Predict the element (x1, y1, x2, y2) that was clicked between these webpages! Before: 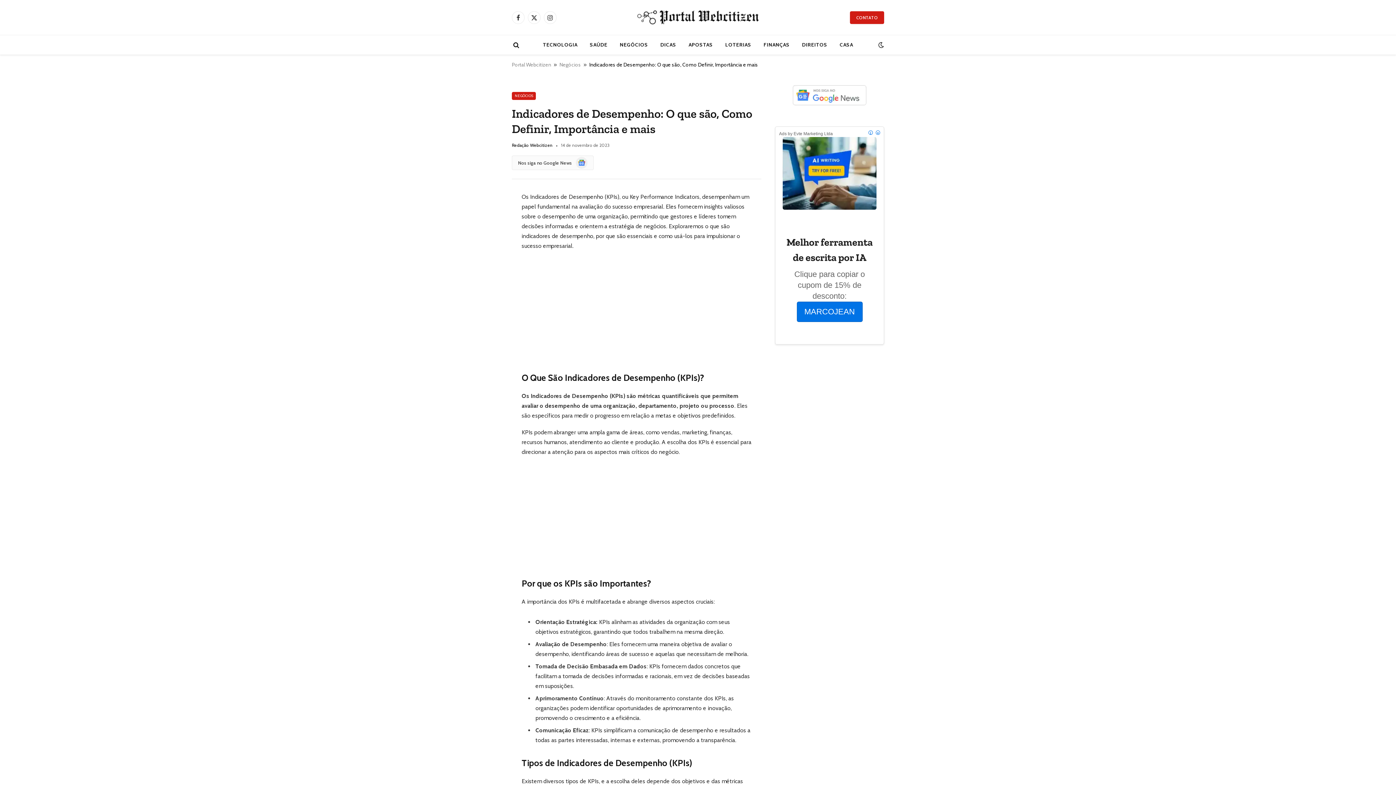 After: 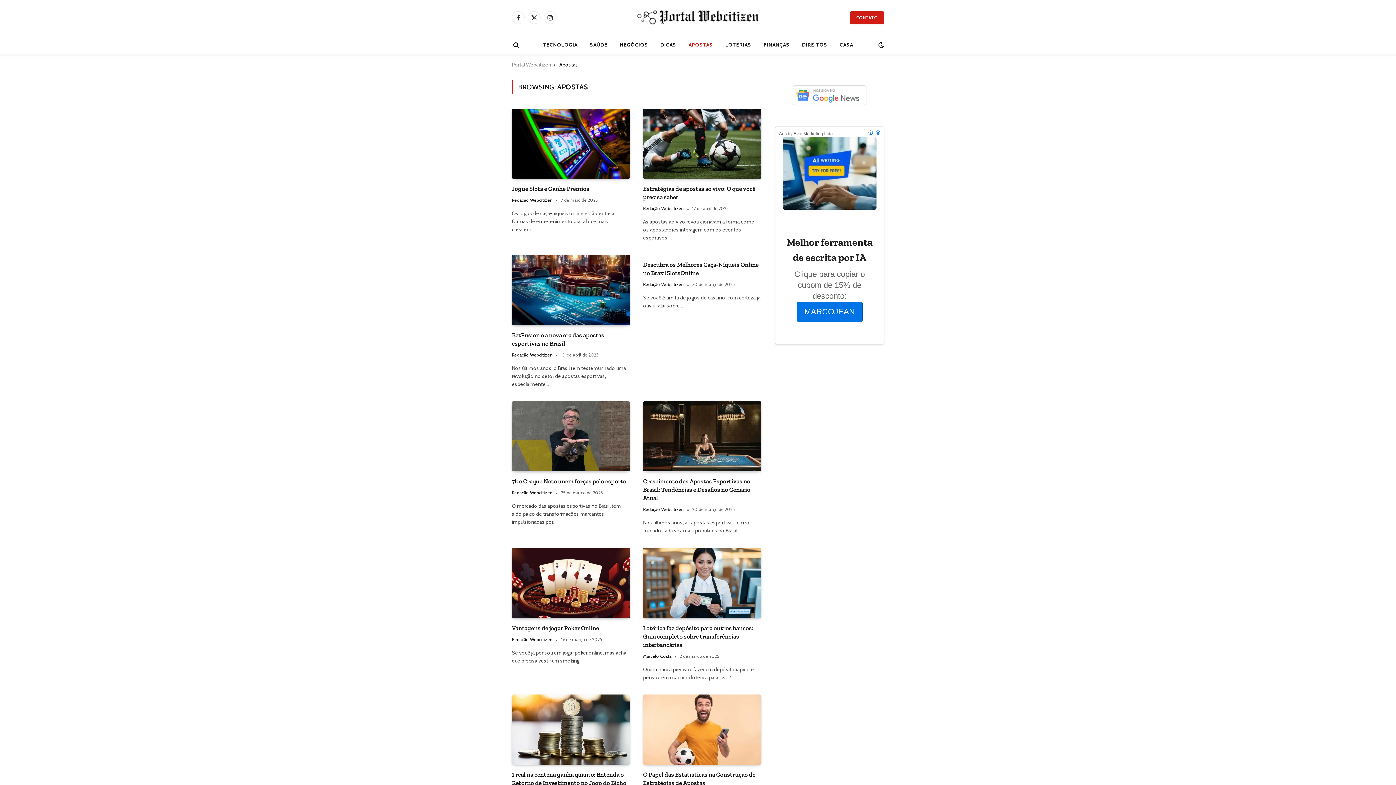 Action: label: APOSTAS bbox: (682, 35, 719, 54)